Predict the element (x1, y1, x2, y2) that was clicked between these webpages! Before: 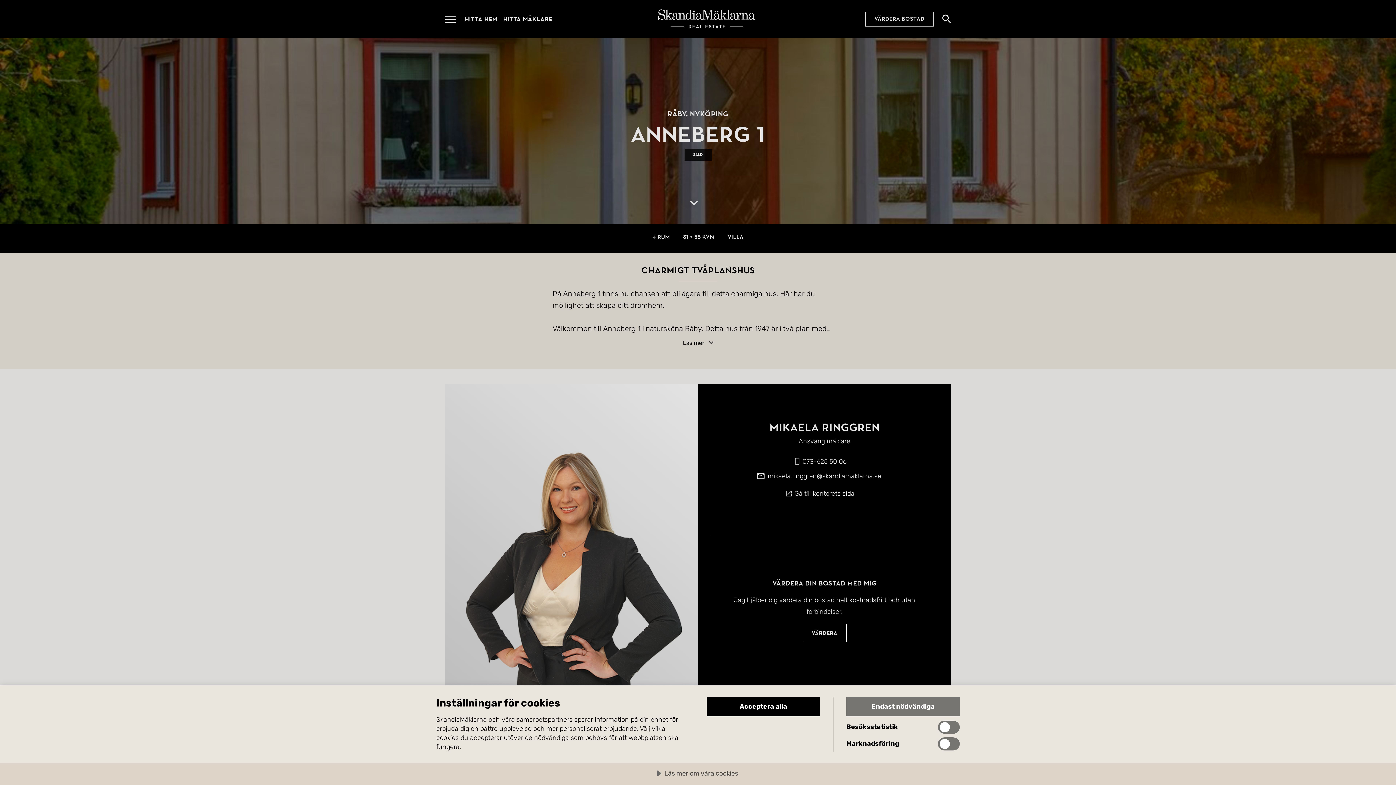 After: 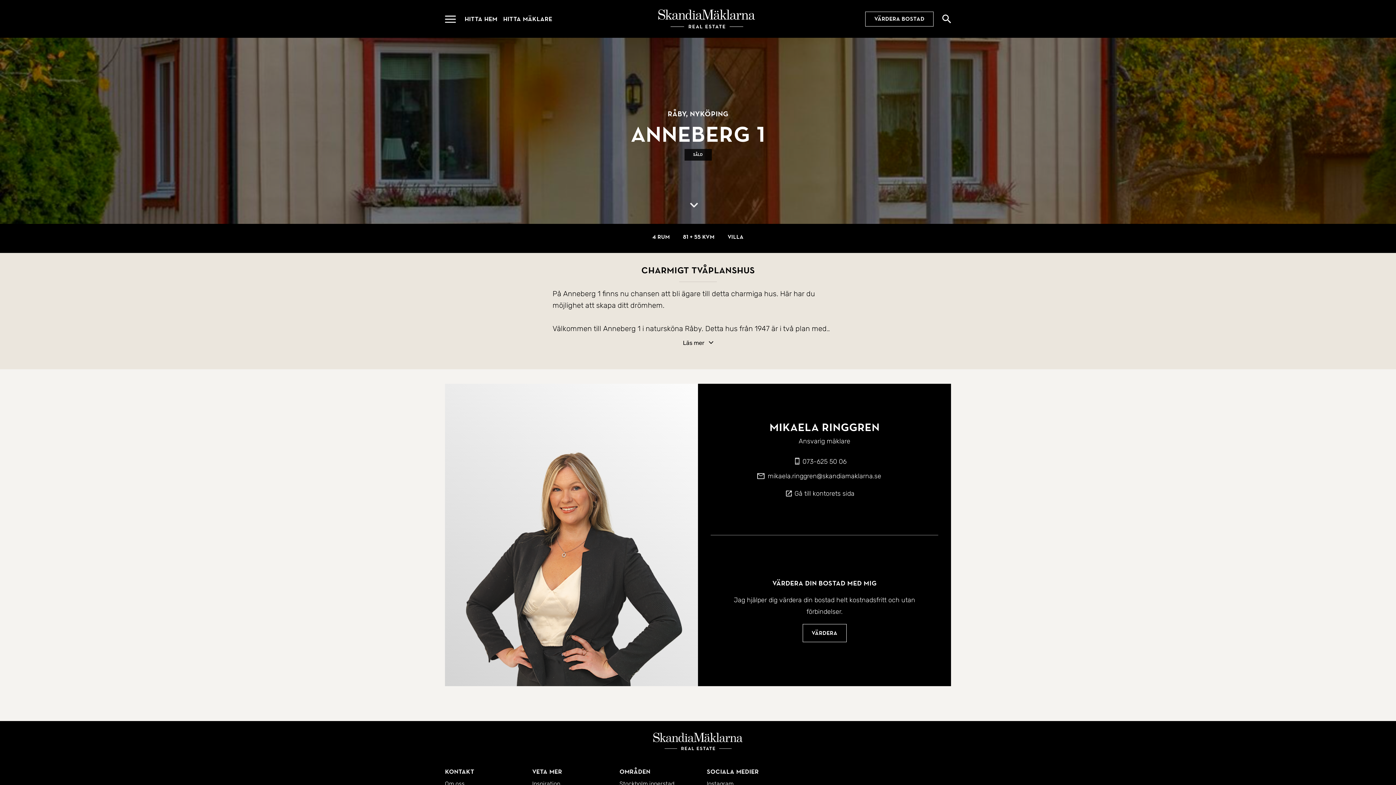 Action: bbox: (706, 697, 820, 716) label: Acceptera alla